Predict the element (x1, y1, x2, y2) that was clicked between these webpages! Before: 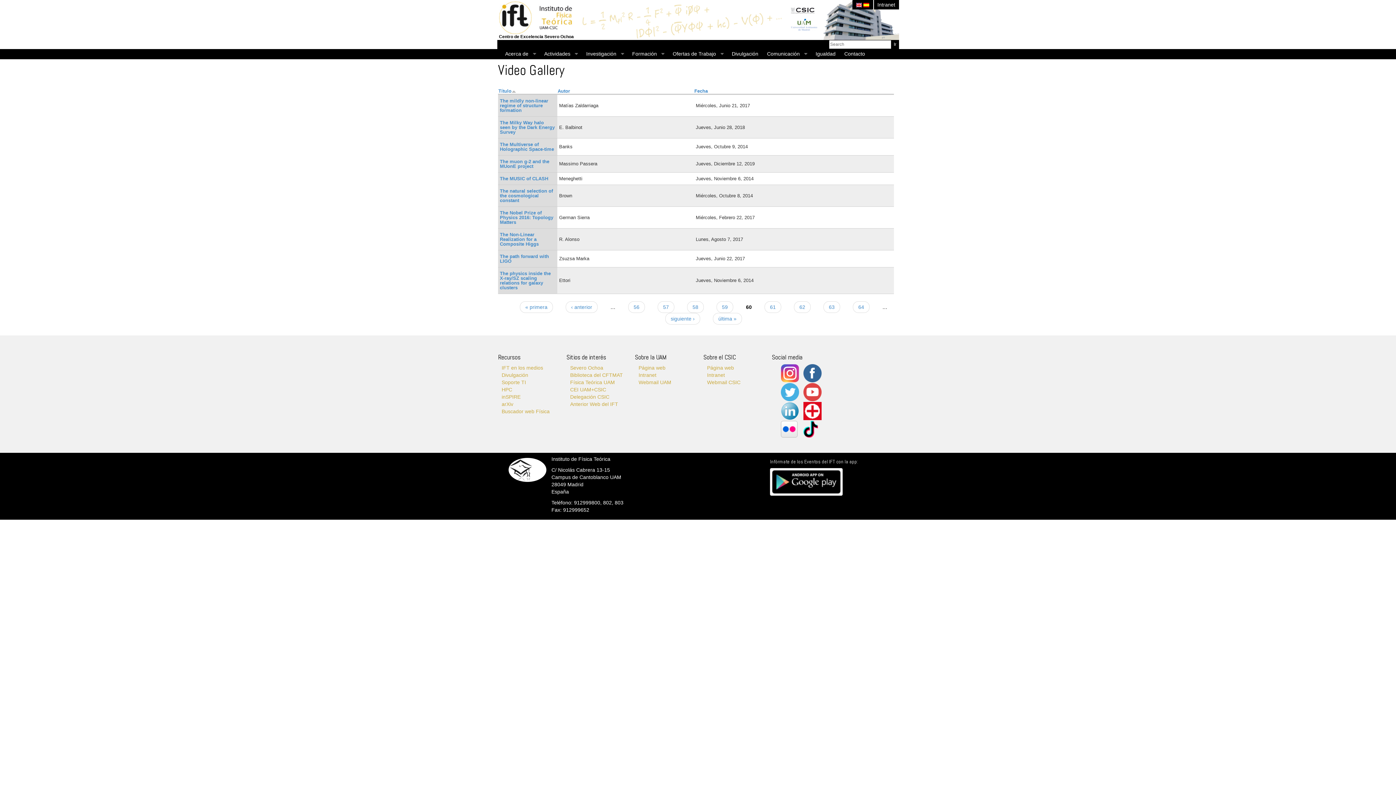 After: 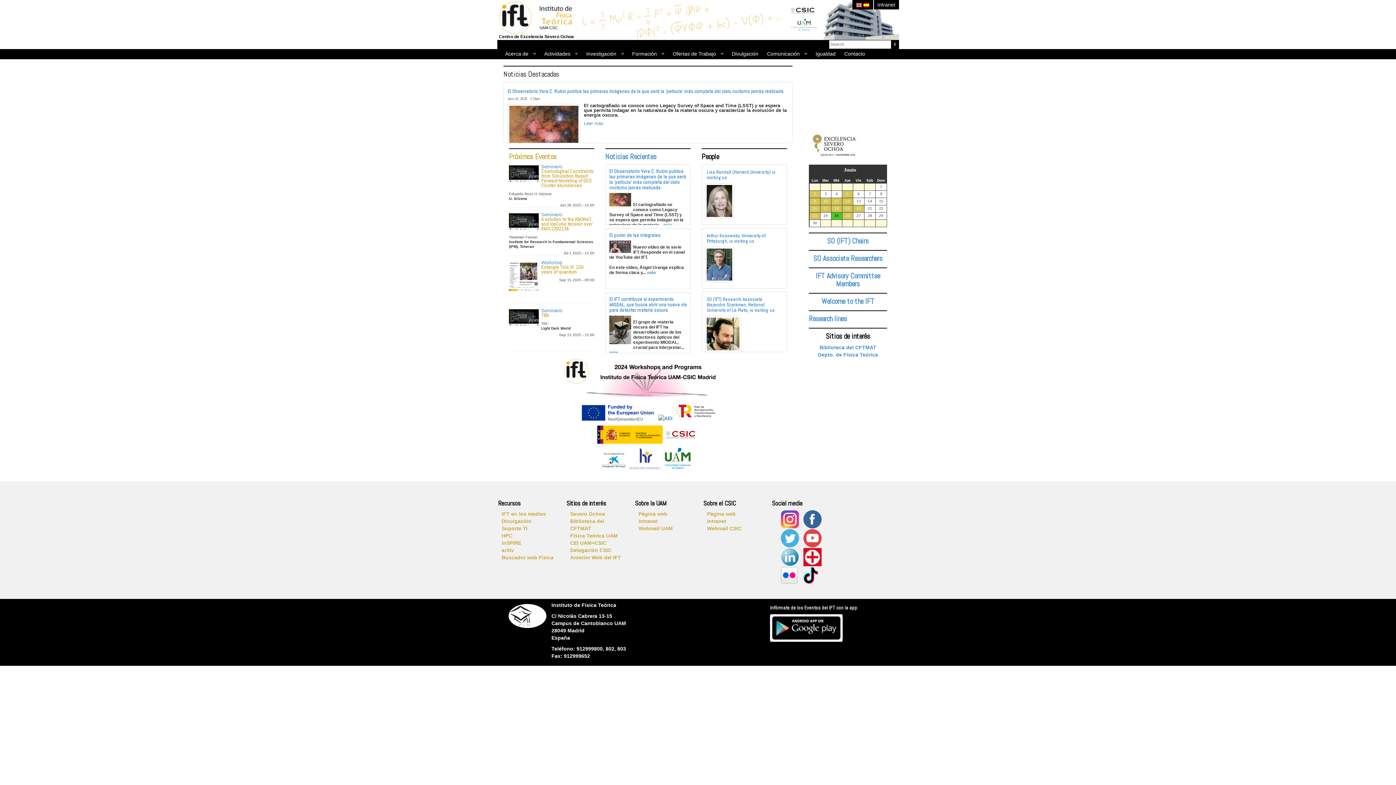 Action: bbox: (497, 1, 767, 34)